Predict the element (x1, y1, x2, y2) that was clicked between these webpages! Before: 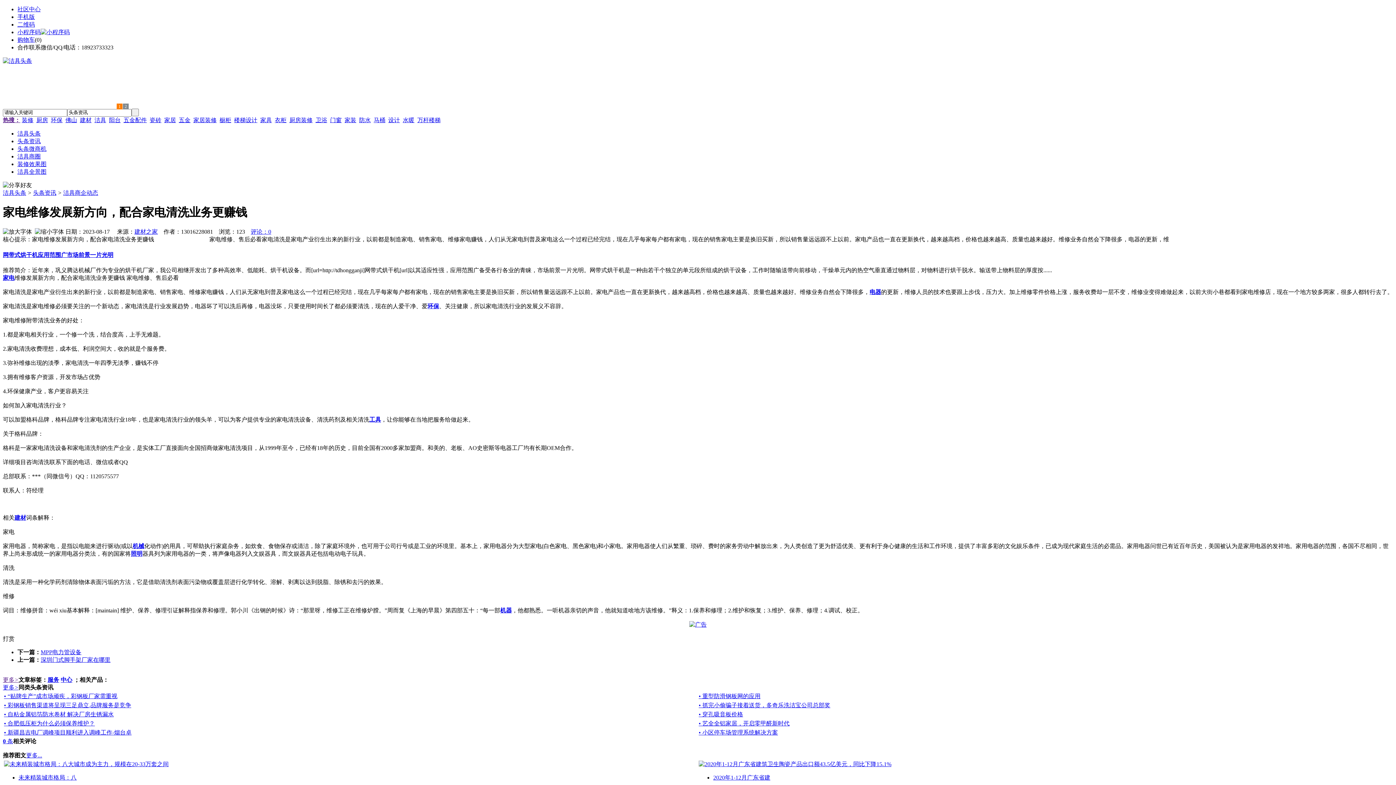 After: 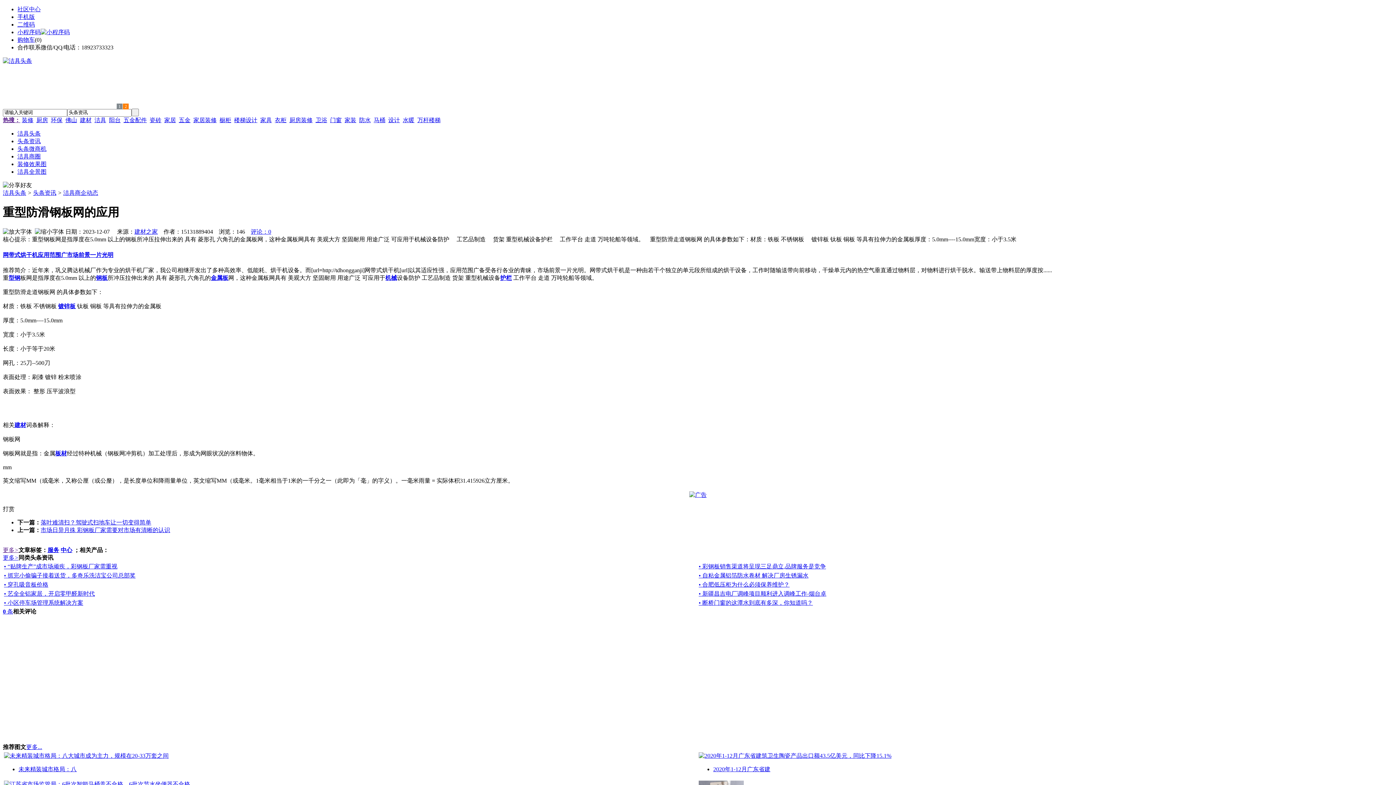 Action: bbox: (698, 693, 760, 699) label: • 重型防滑钢板网的应用